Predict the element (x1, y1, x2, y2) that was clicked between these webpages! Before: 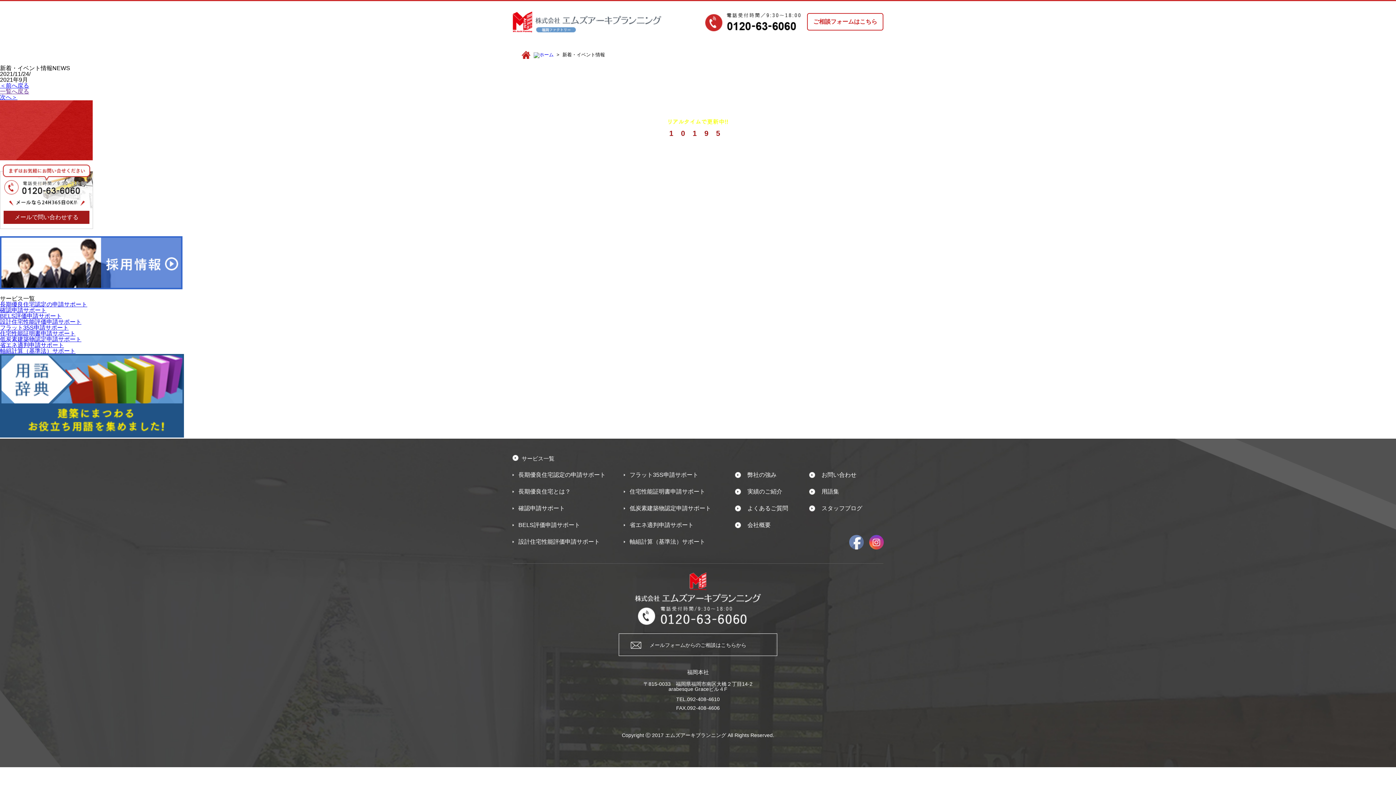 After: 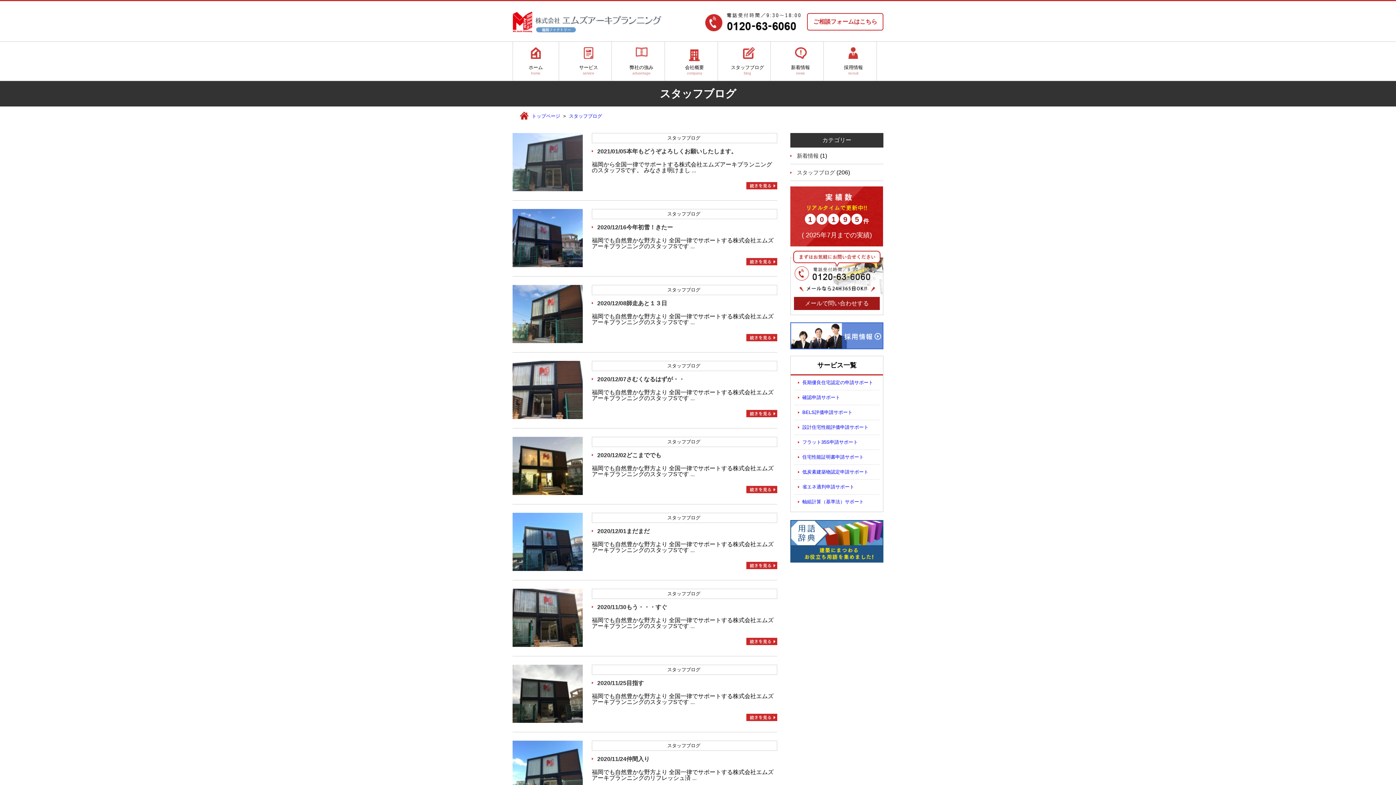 Action: label: スタッフブログ bbox: (809, 500, 862, 517)